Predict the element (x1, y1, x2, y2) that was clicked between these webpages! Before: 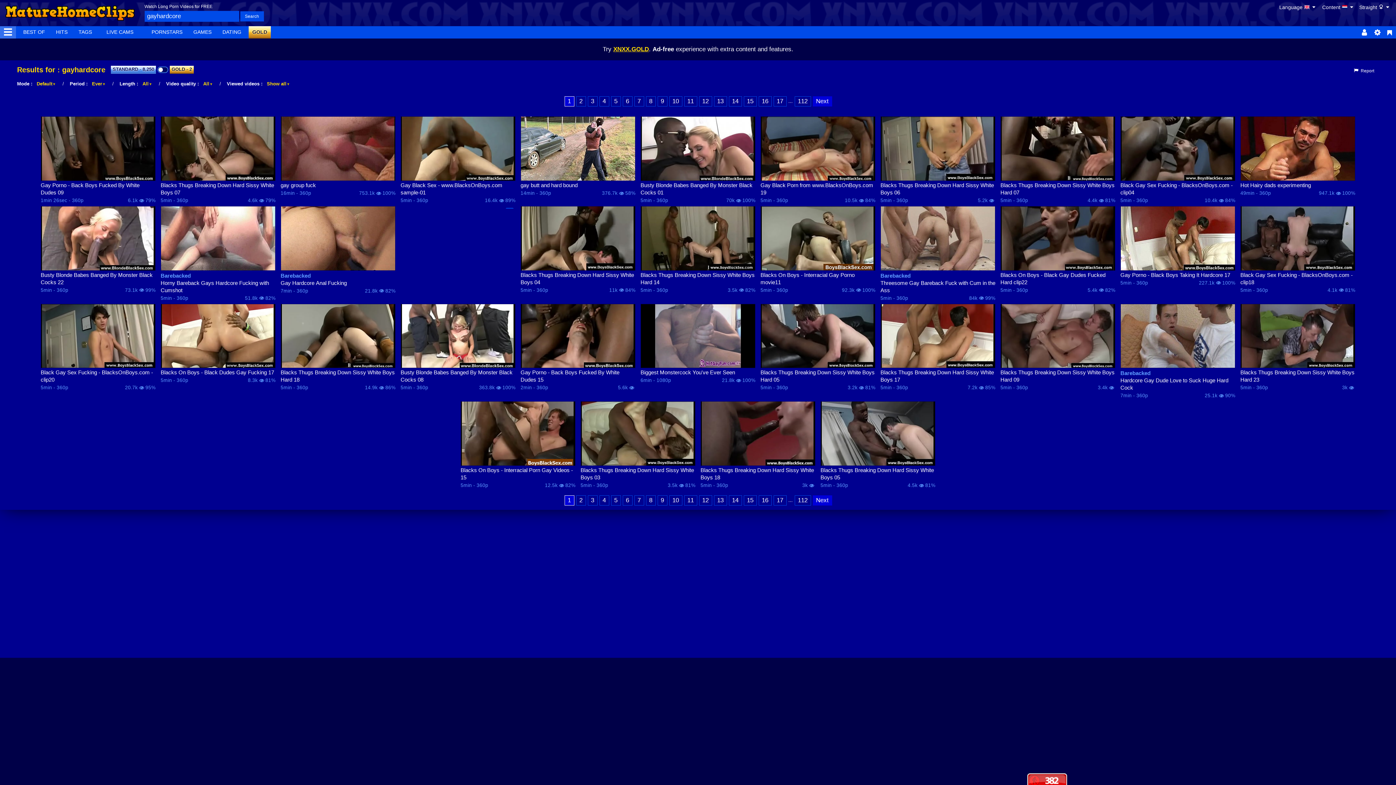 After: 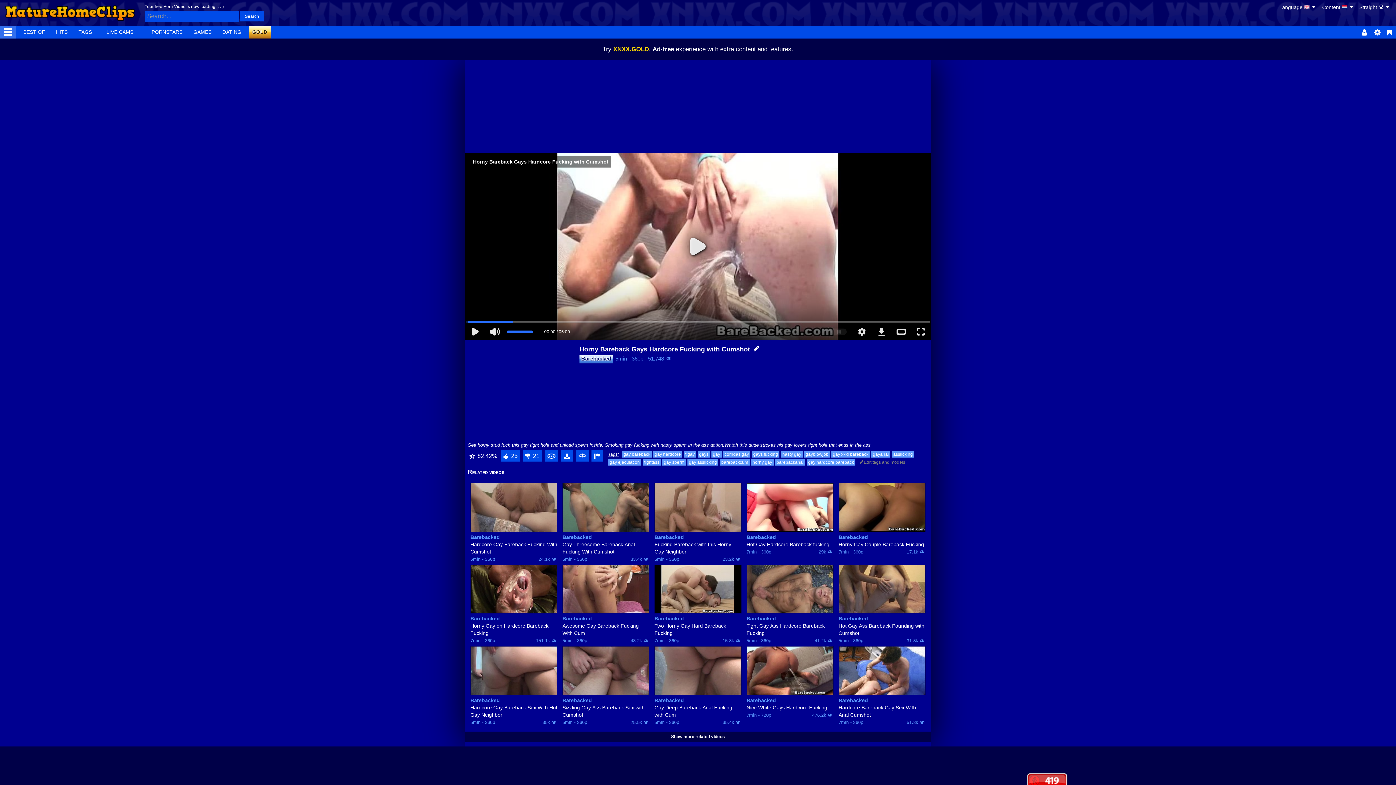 Action: bbox: (160, 206, 275, 270)